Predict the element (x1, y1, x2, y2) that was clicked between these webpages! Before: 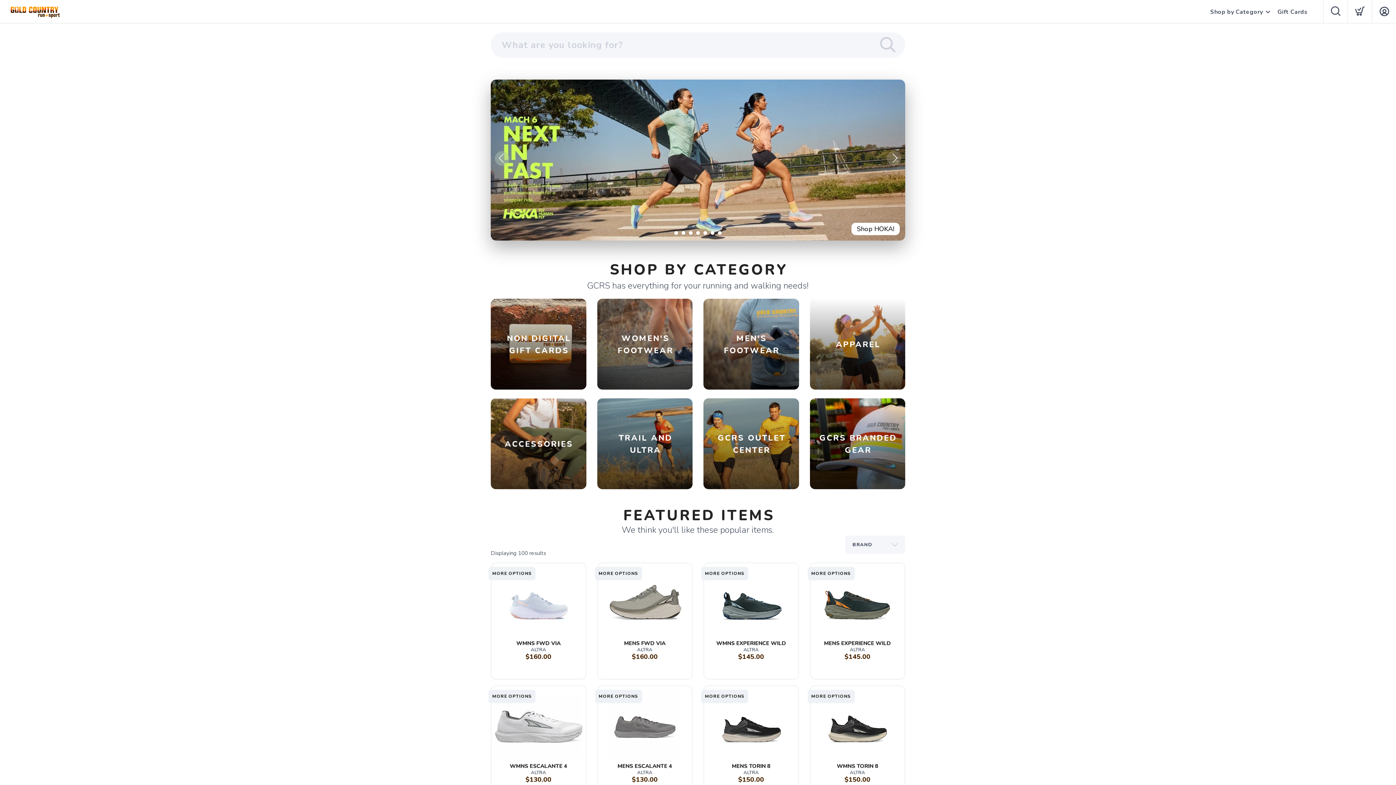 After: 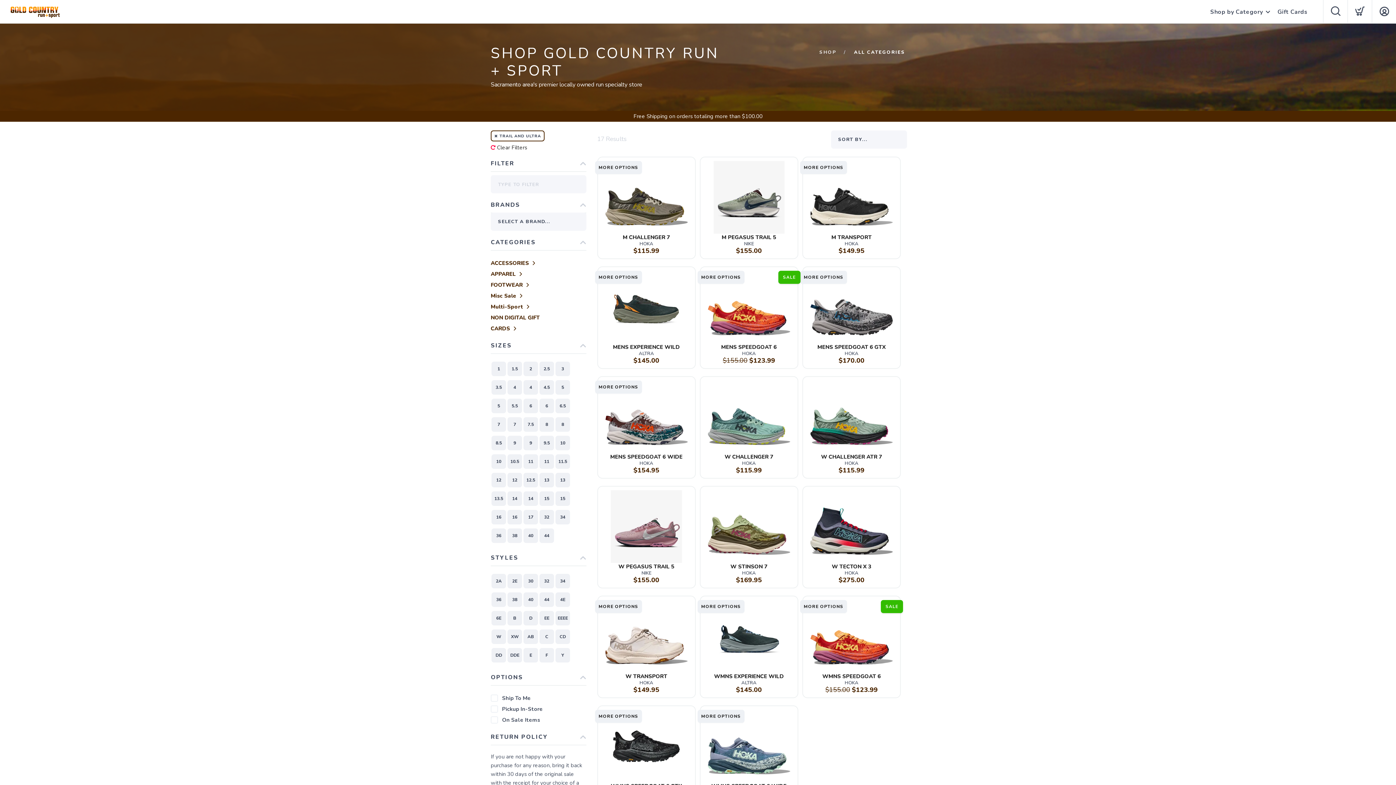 Action: label: TRAIL AND ULTRA bbox: (597, 398, 692, 489)